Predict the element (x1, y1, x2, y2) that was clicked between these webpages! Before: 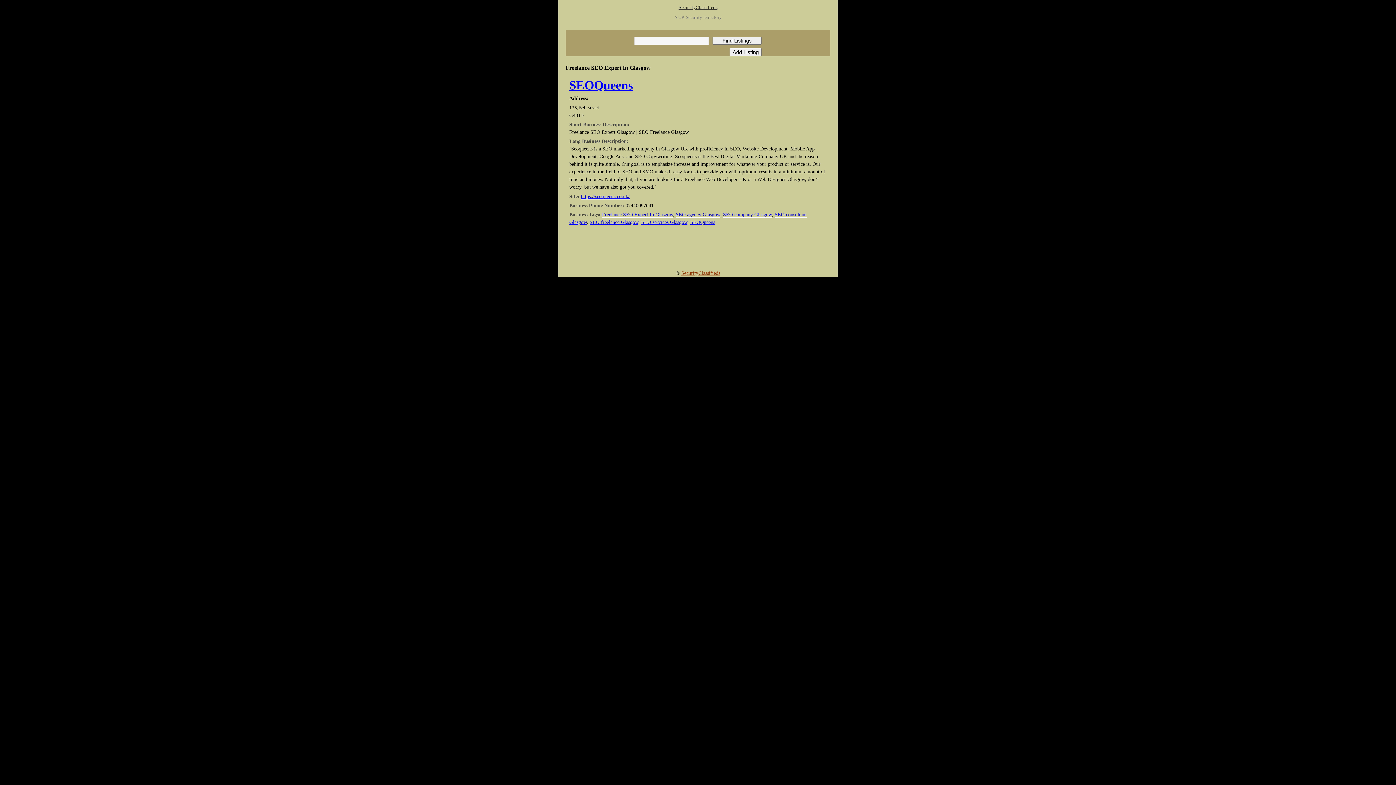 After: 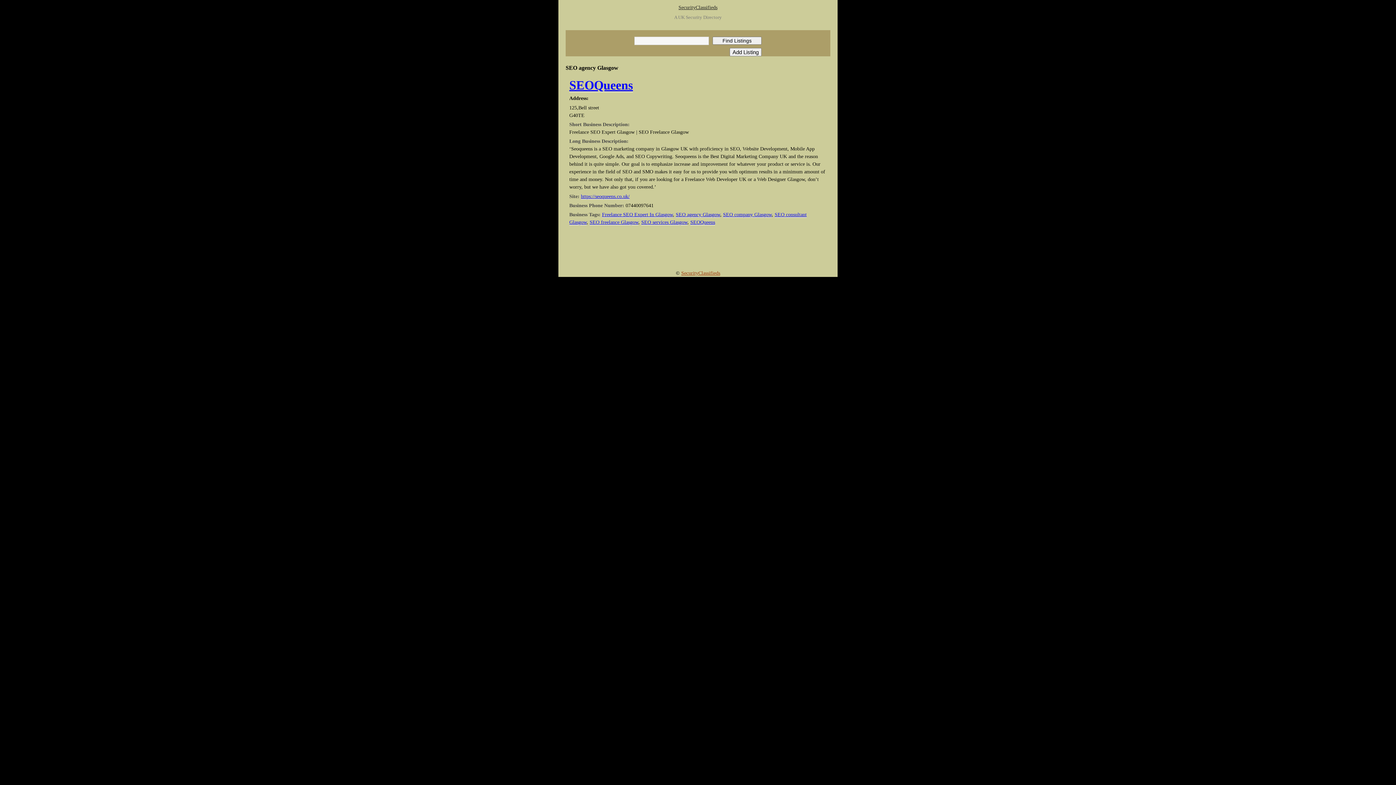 Action: bbox: (676, 212, 720, 217) label: SEO agency Glasgow